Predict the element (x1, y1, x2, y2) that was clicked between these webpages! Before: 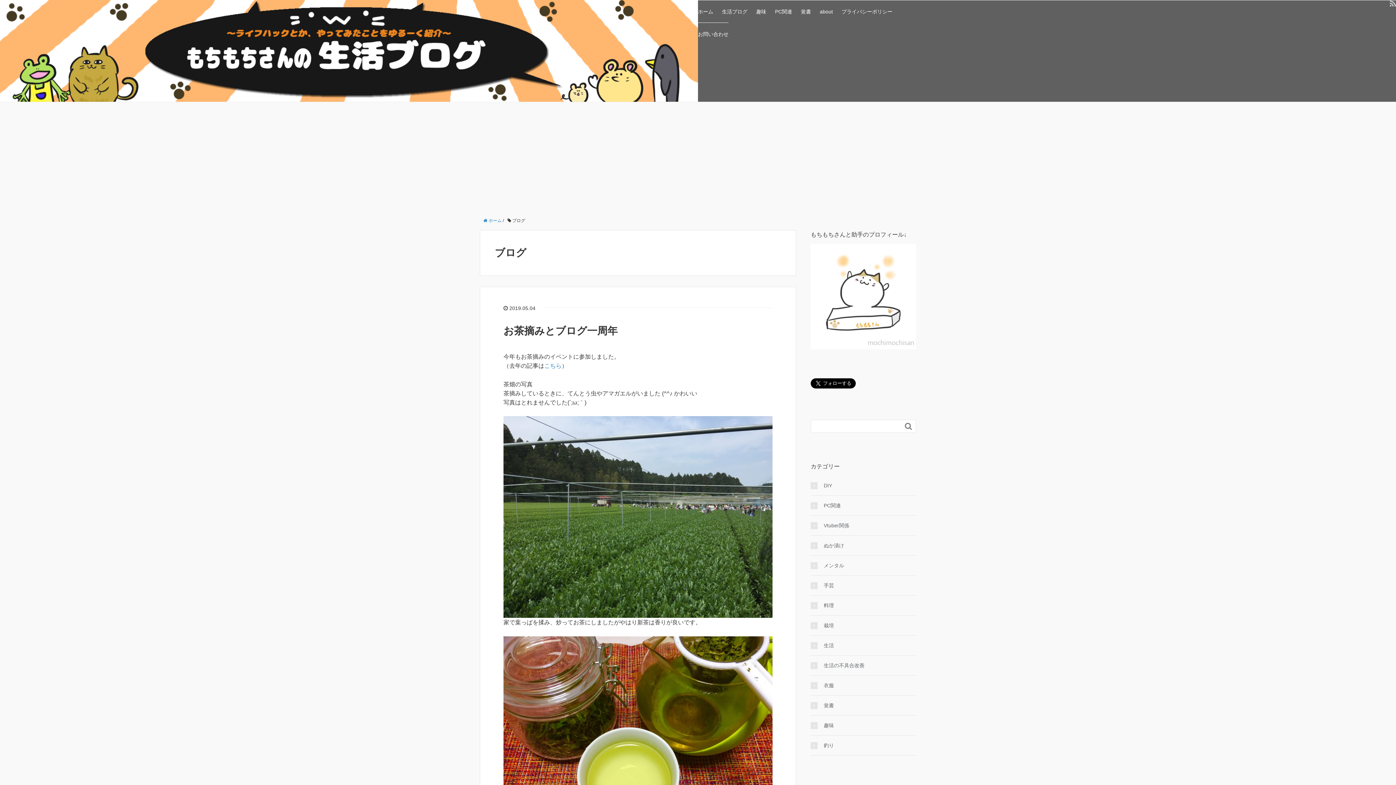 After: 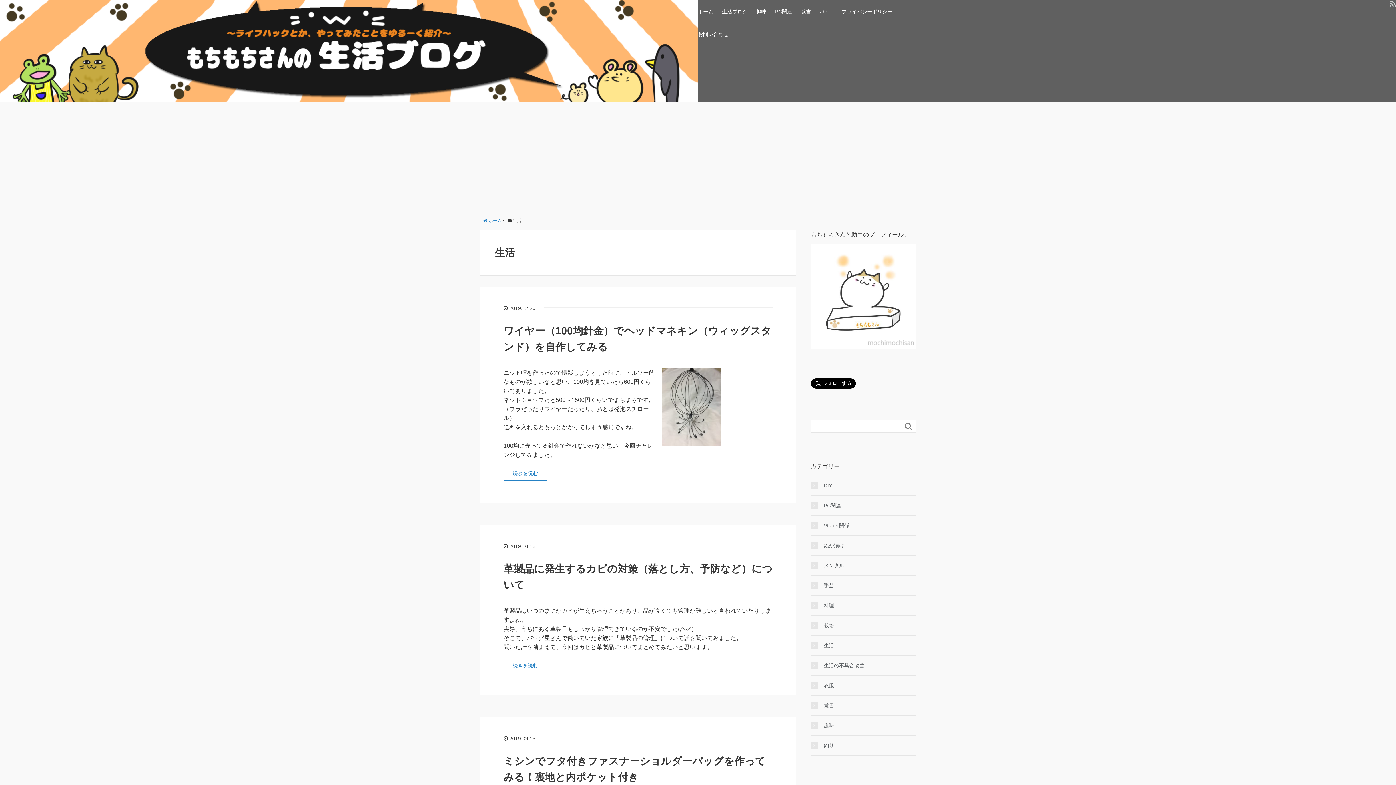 Action: bbox: (722, 0, 747, 22) label: 生活ブログ